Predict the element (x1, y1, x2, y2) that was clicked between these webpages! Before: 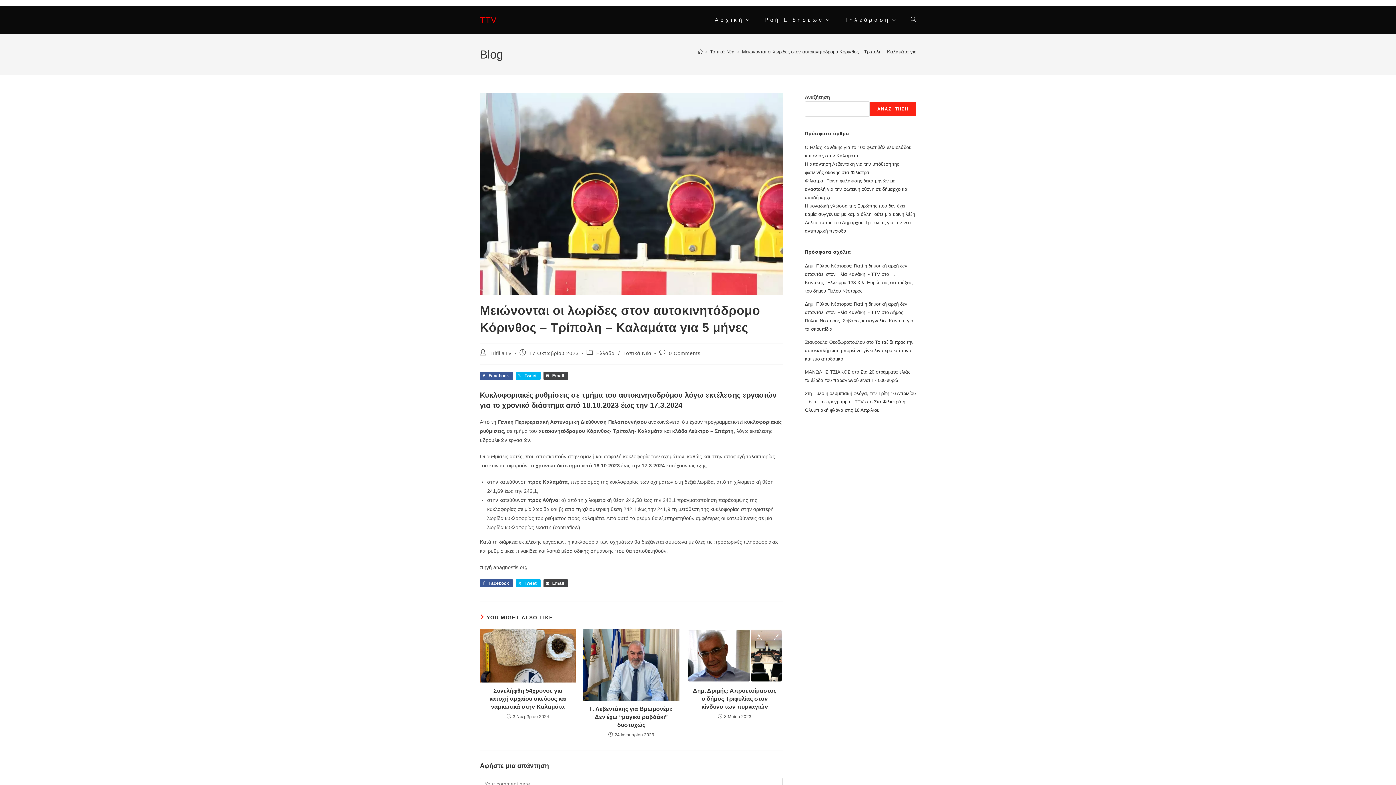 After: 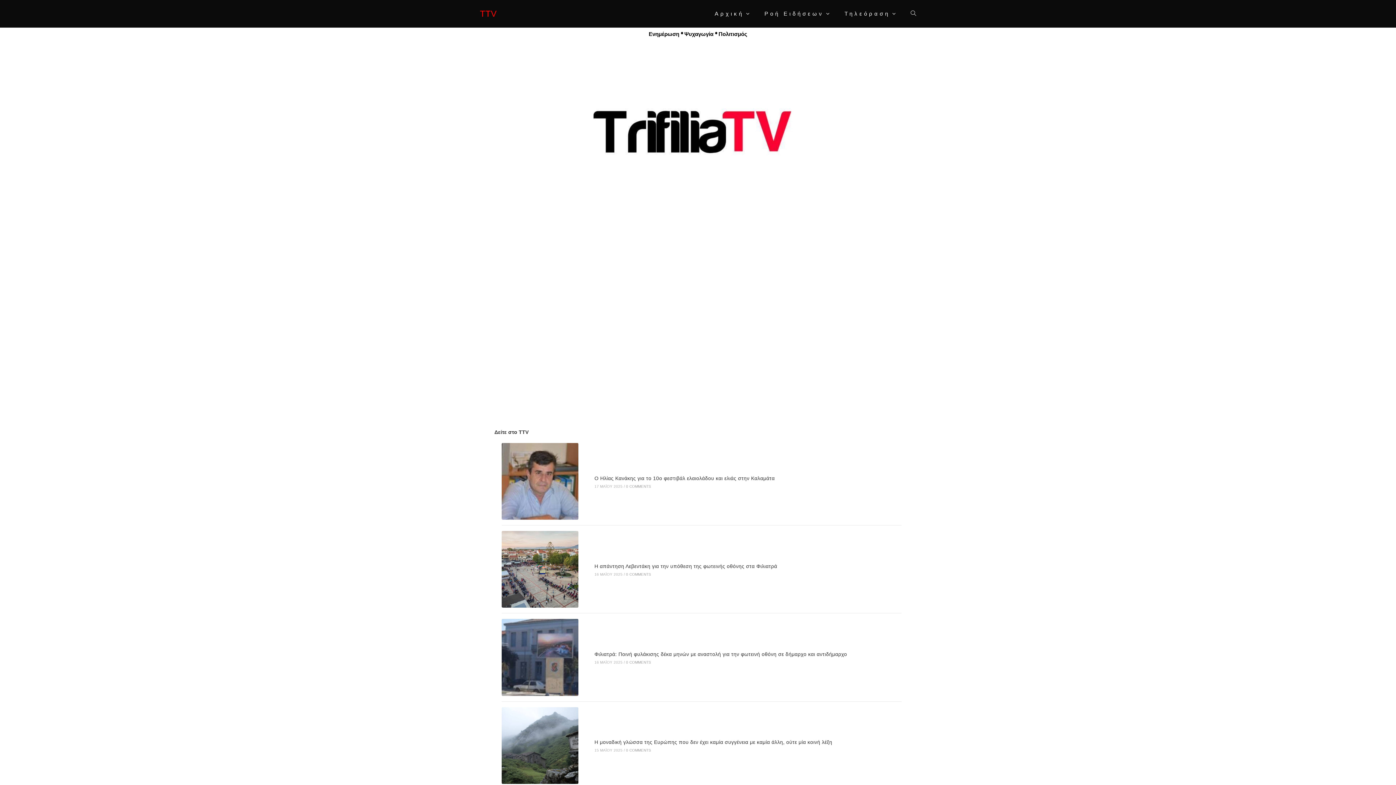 Action: bbox: (709, 6, 759, 33) label: Αρχική